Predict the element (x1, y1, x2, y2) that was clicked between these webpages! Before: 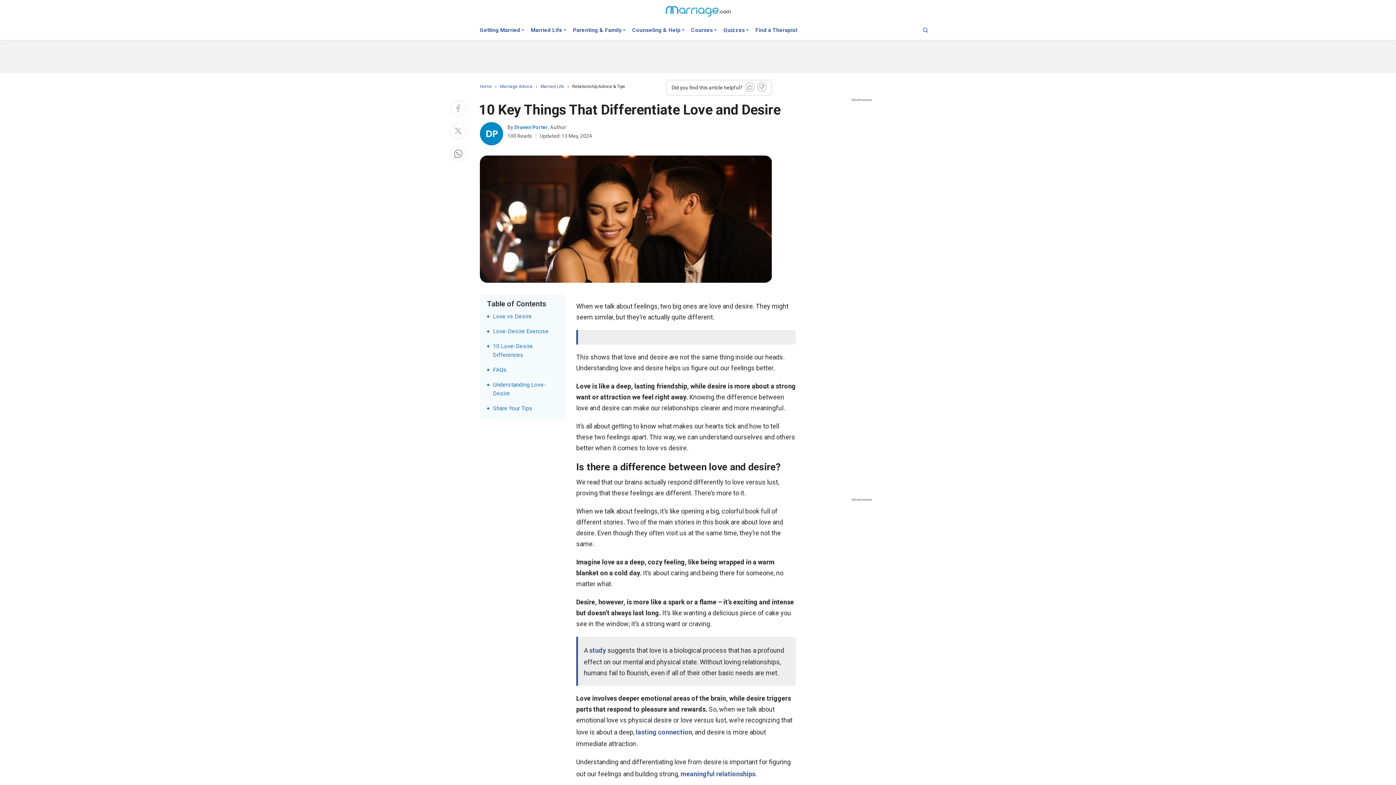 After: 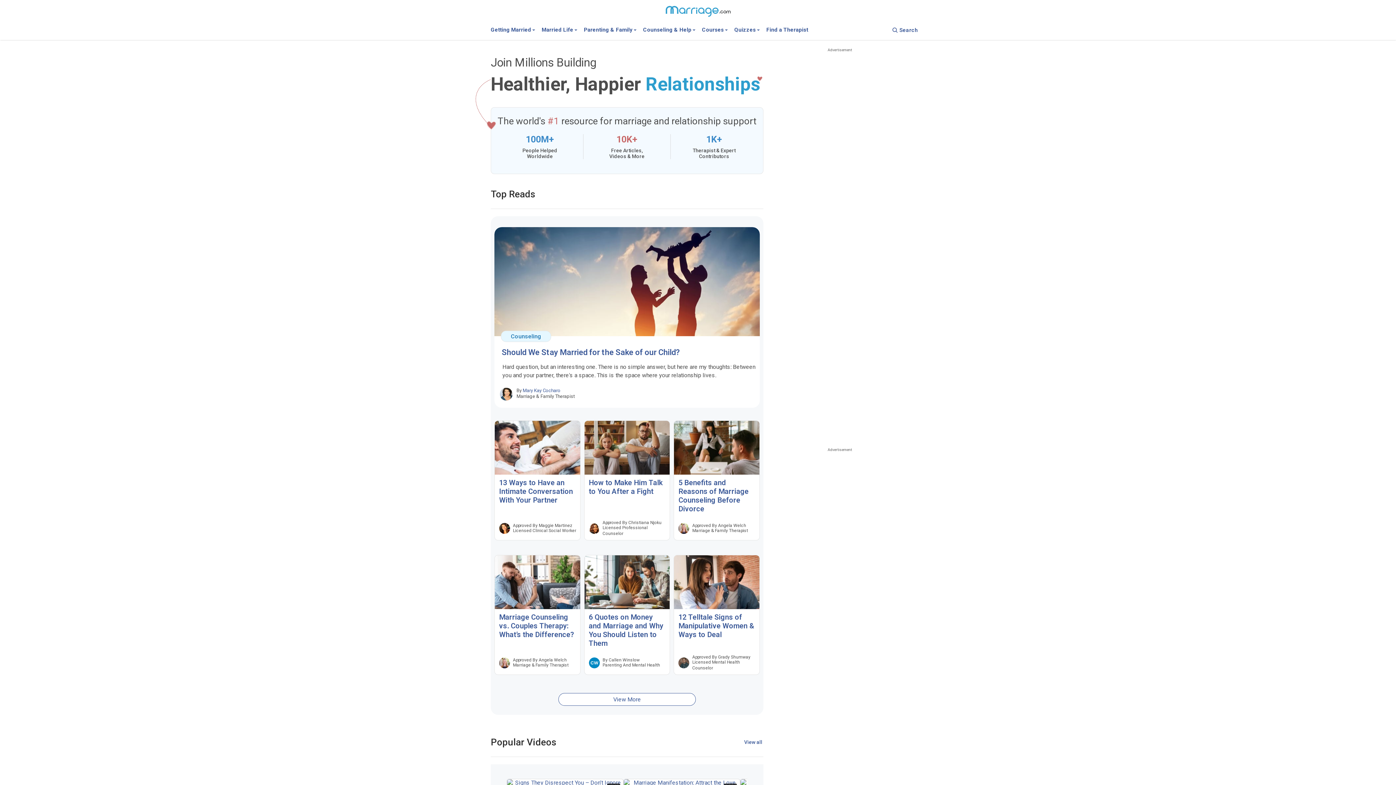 Action: bbox: (665, 12, 730, 19)